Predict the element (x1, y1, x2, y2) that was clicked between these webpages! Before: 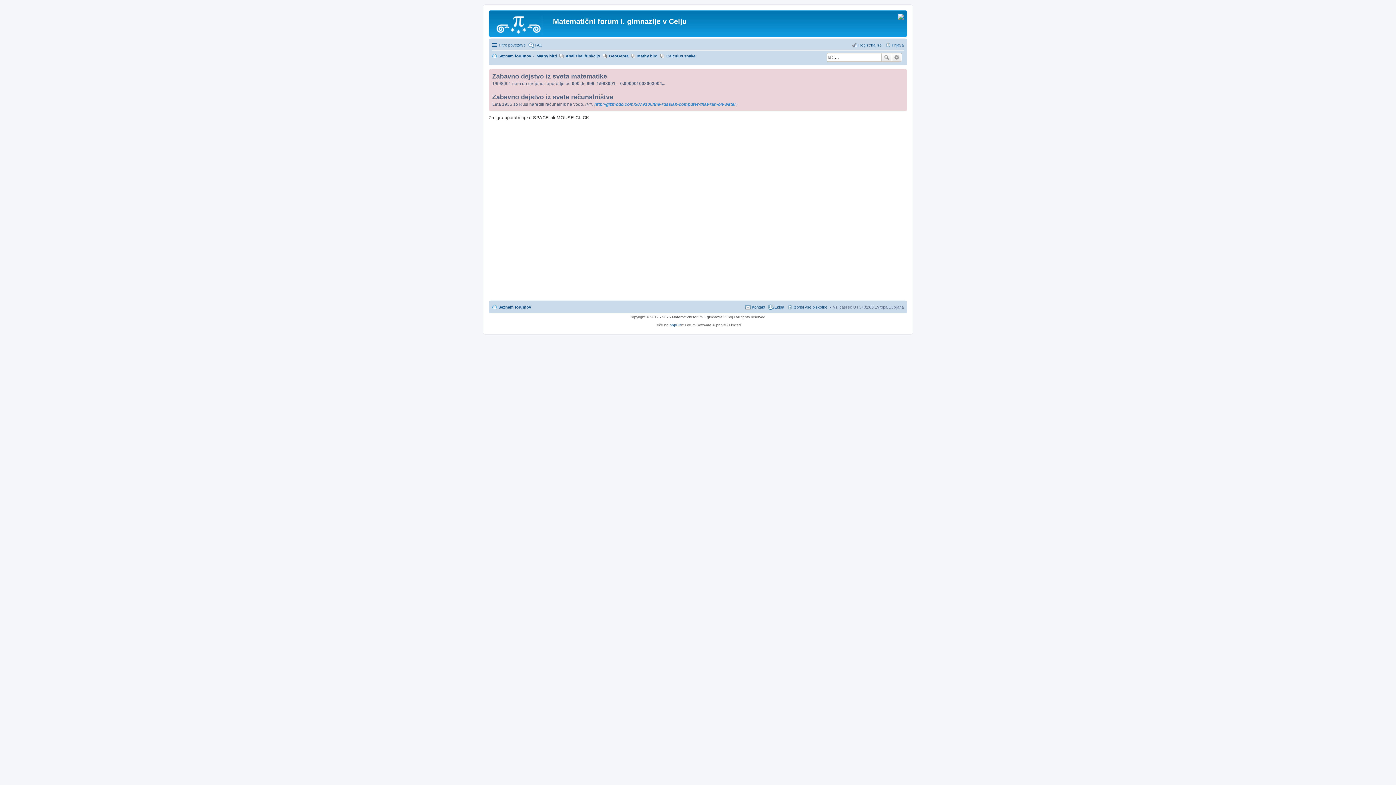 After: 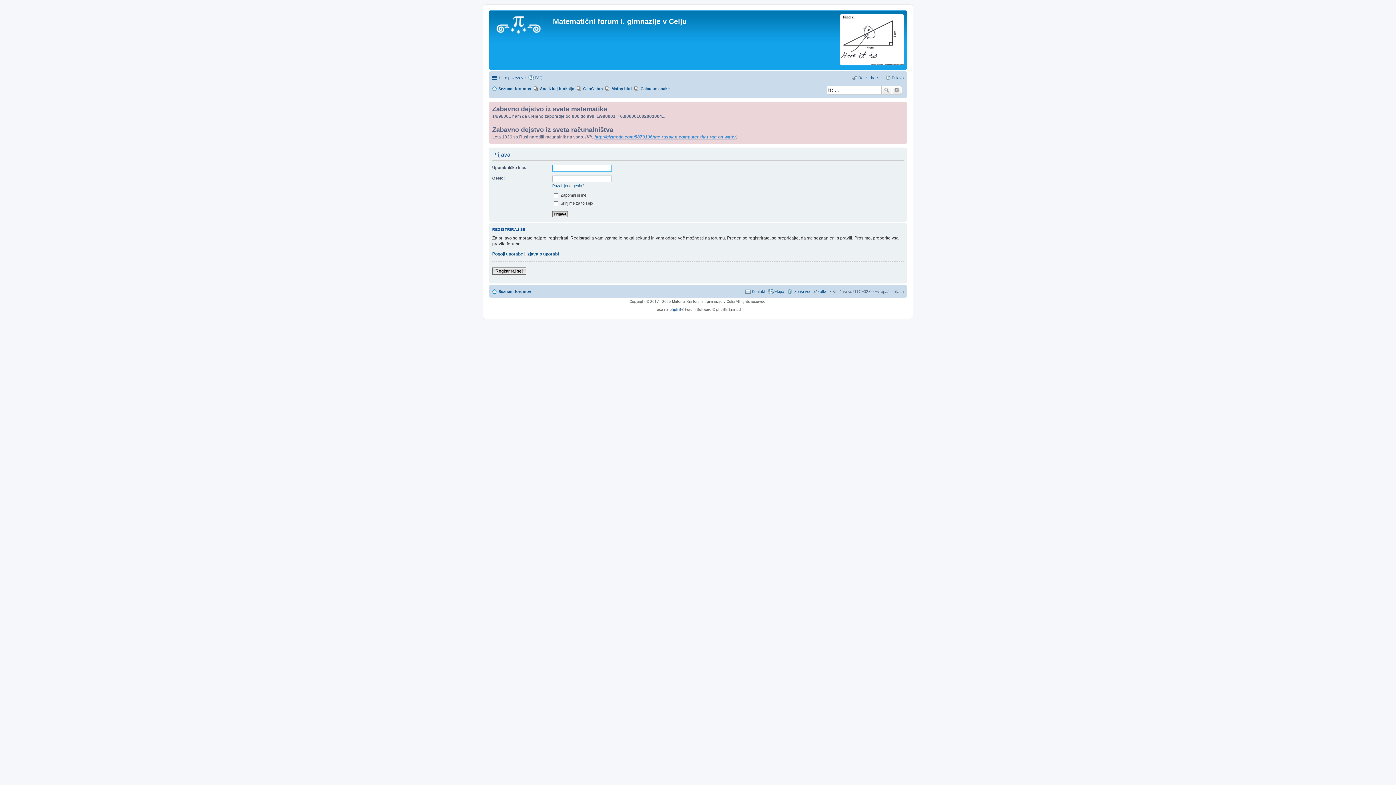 Action: label: Prijava bbox: (885, 40, 904, 49)